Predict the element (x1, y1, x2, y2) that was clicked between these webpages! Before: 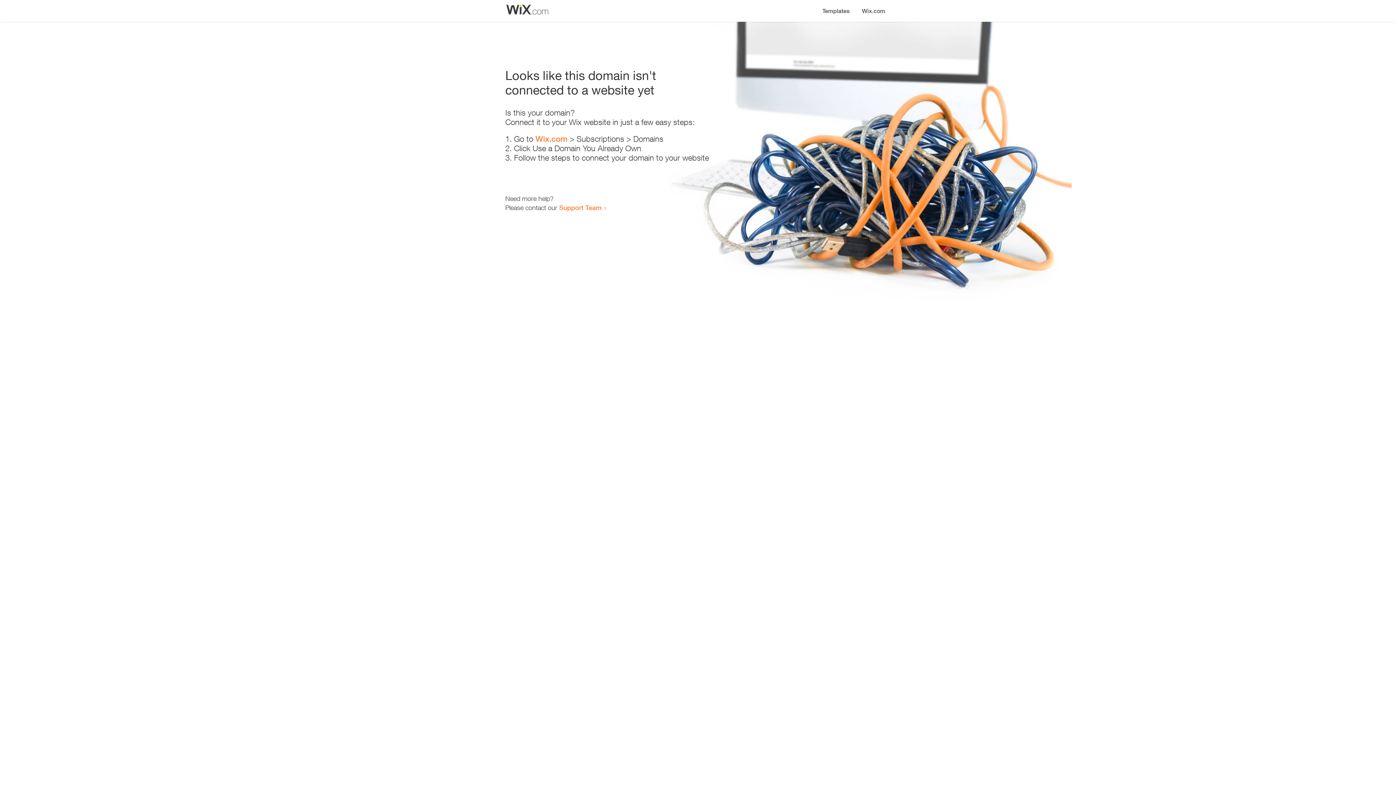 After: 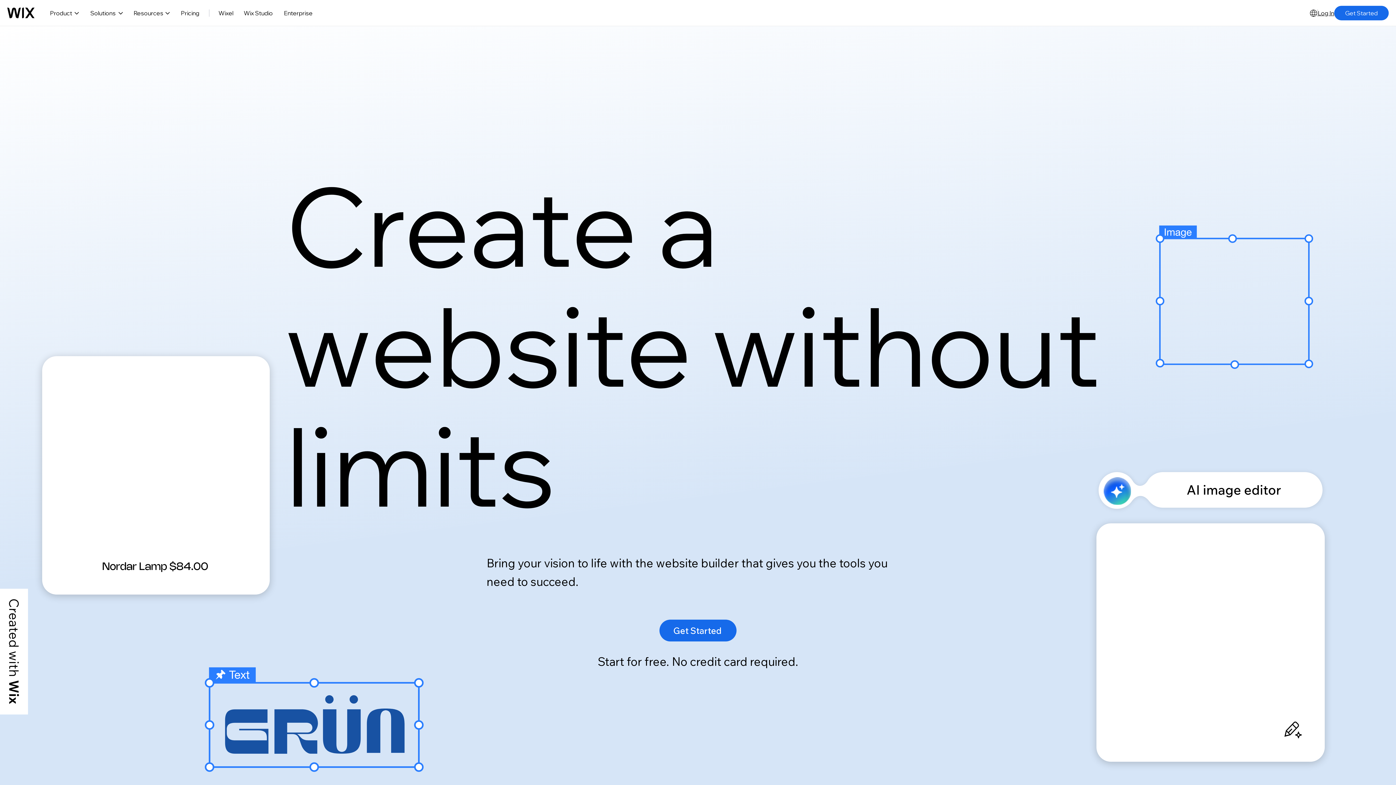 Action: bbox: (535, 134, 567, 143) label: Wix.com